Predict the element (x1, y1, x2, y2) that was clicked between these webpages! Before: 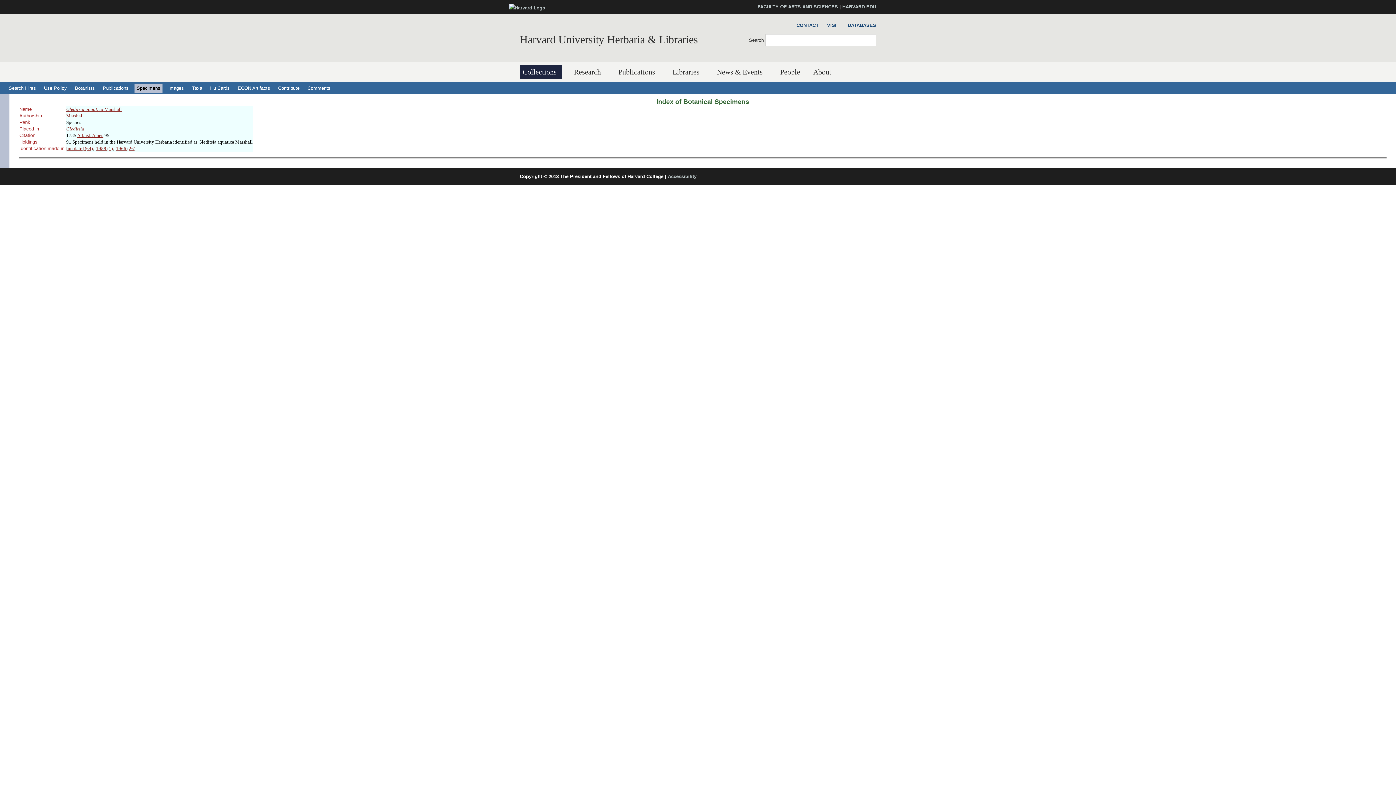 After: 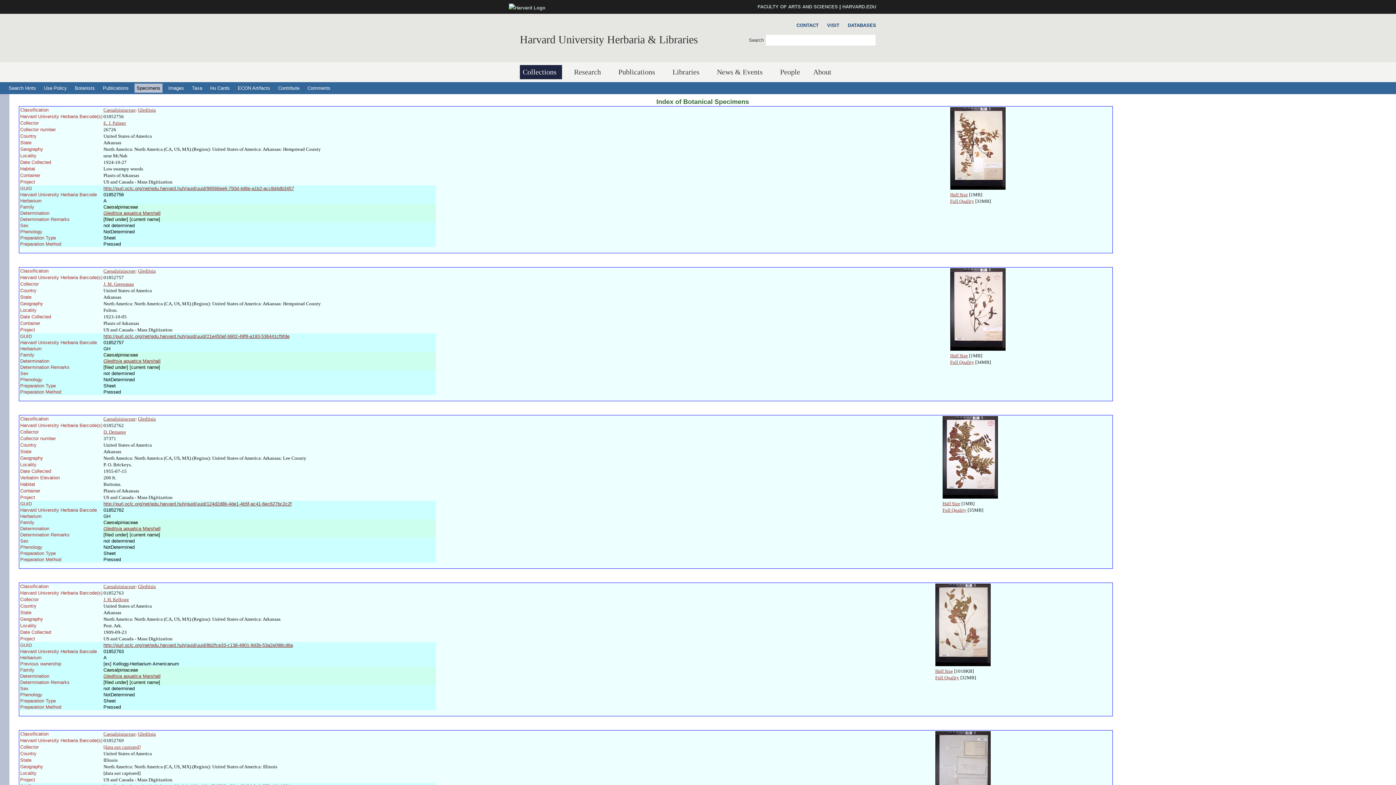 Action: bbox: (66, 145, 92, 151) label: [no date] (64)